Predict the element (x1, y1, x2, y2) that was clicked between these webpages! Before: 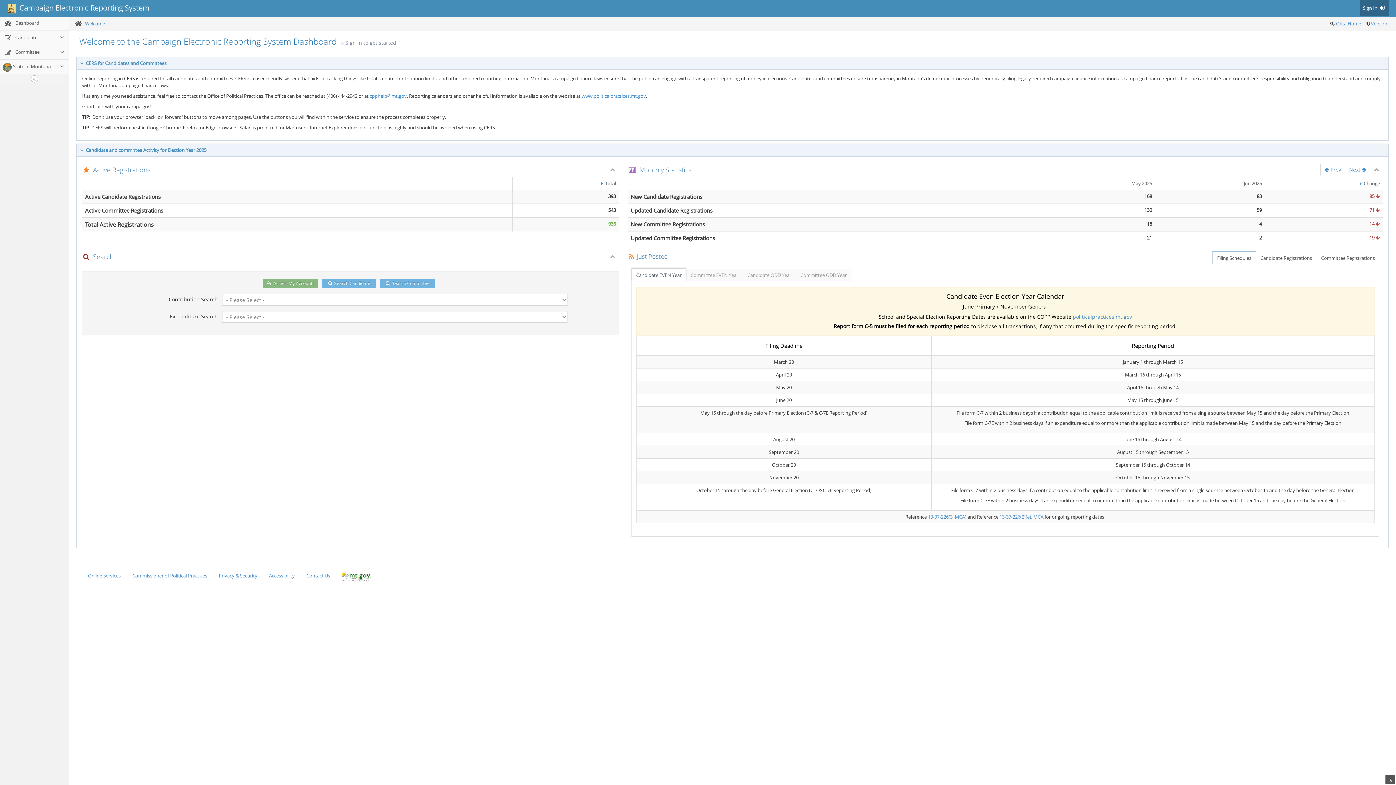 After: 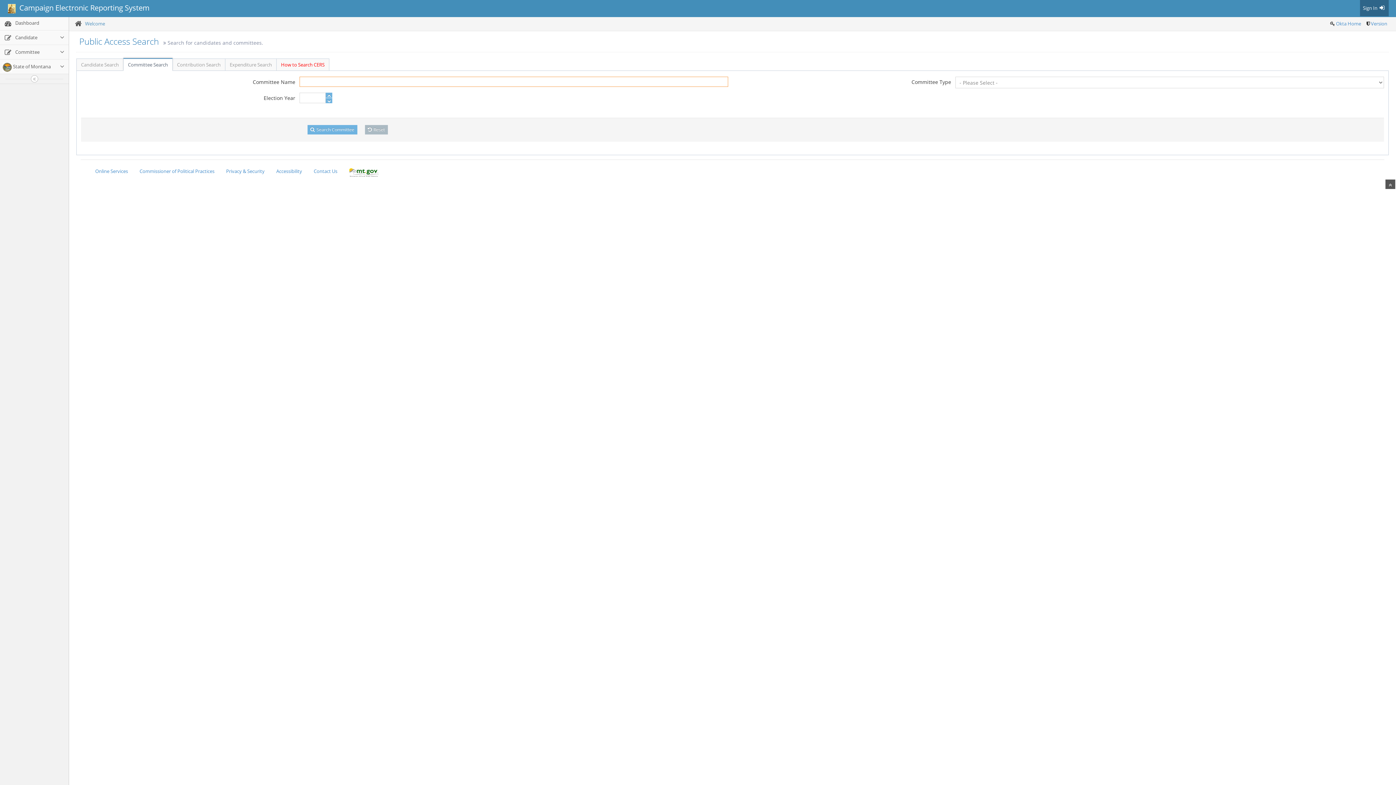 Action: label:  Search Committee bbox: (380, 265, 435, 274)